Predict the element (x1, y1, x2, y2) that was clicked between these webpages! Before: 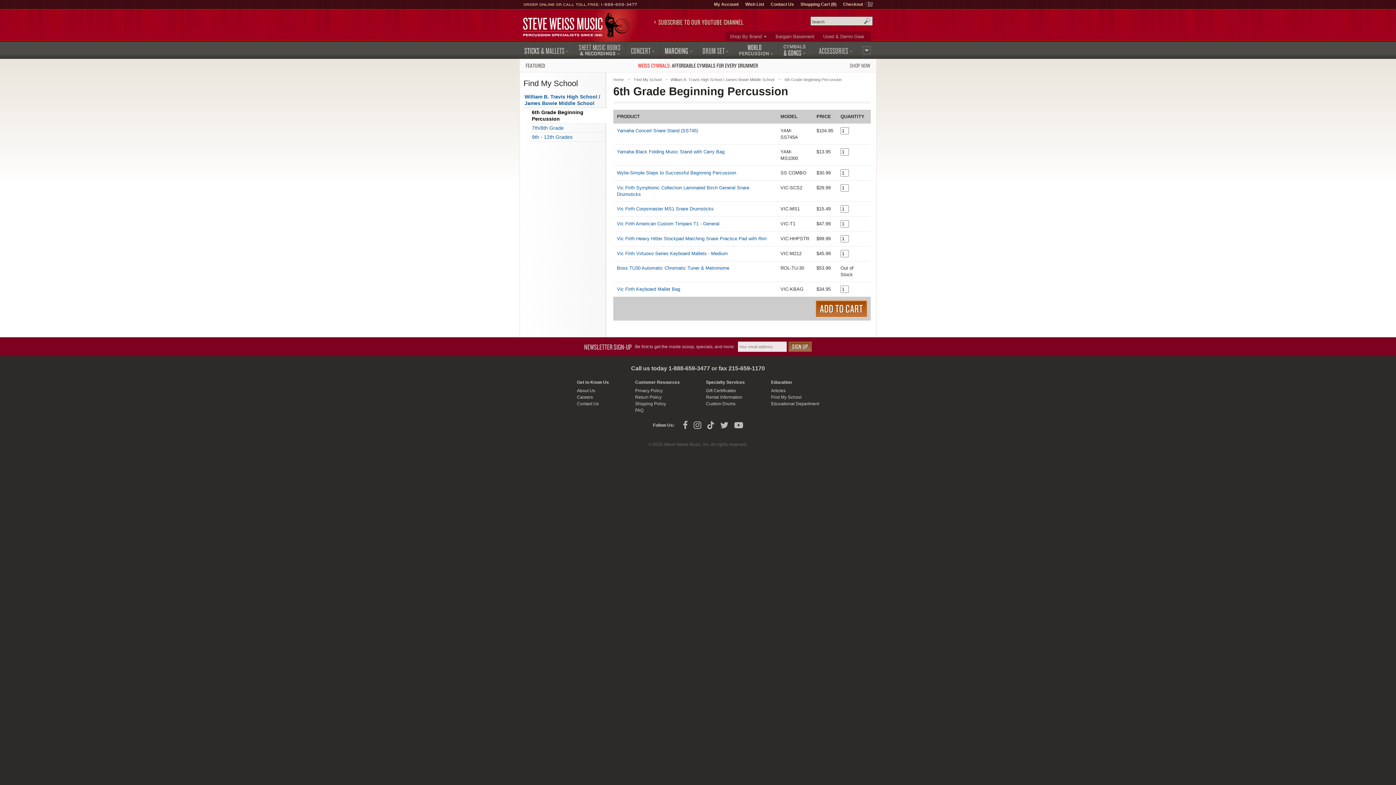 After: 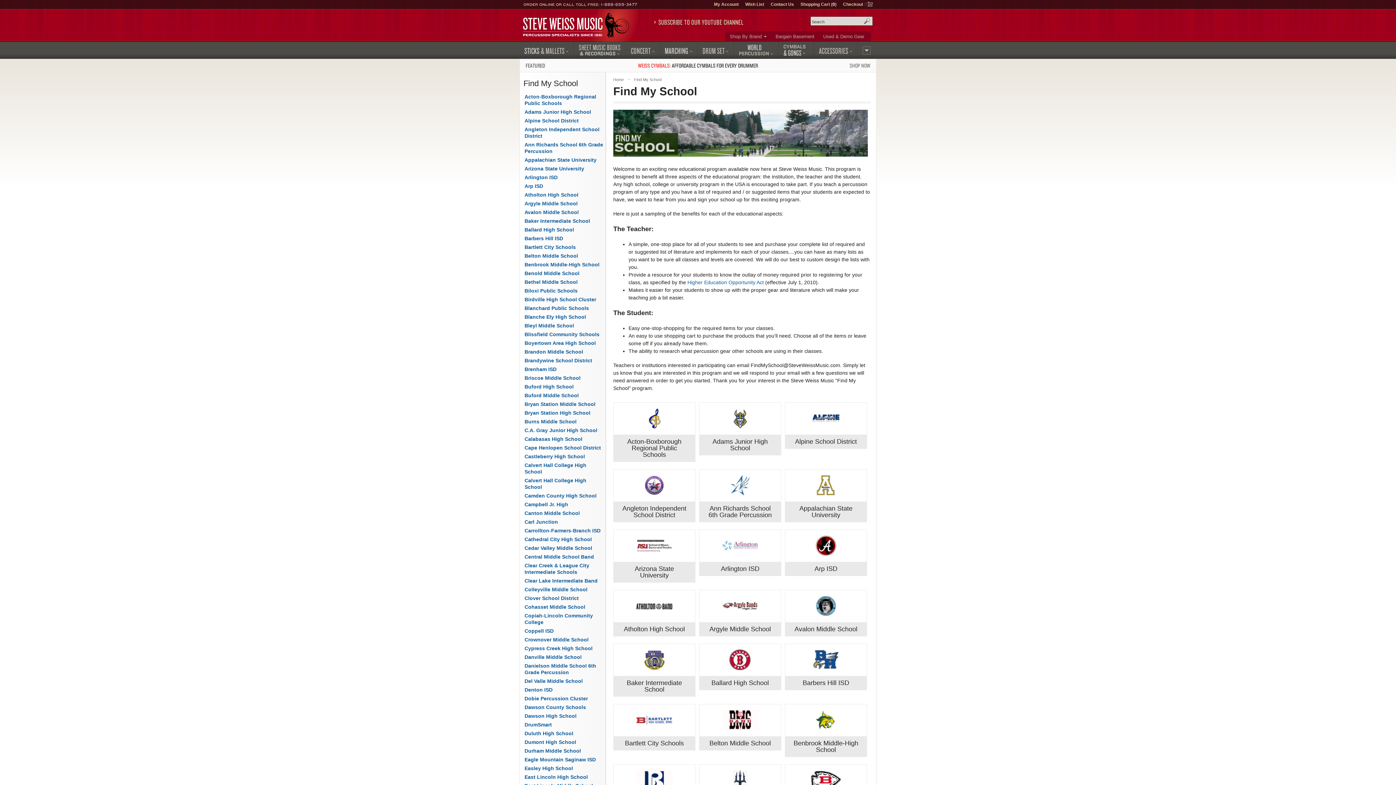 Action: bbox: (771, 394, 801, 400) label: Find My School